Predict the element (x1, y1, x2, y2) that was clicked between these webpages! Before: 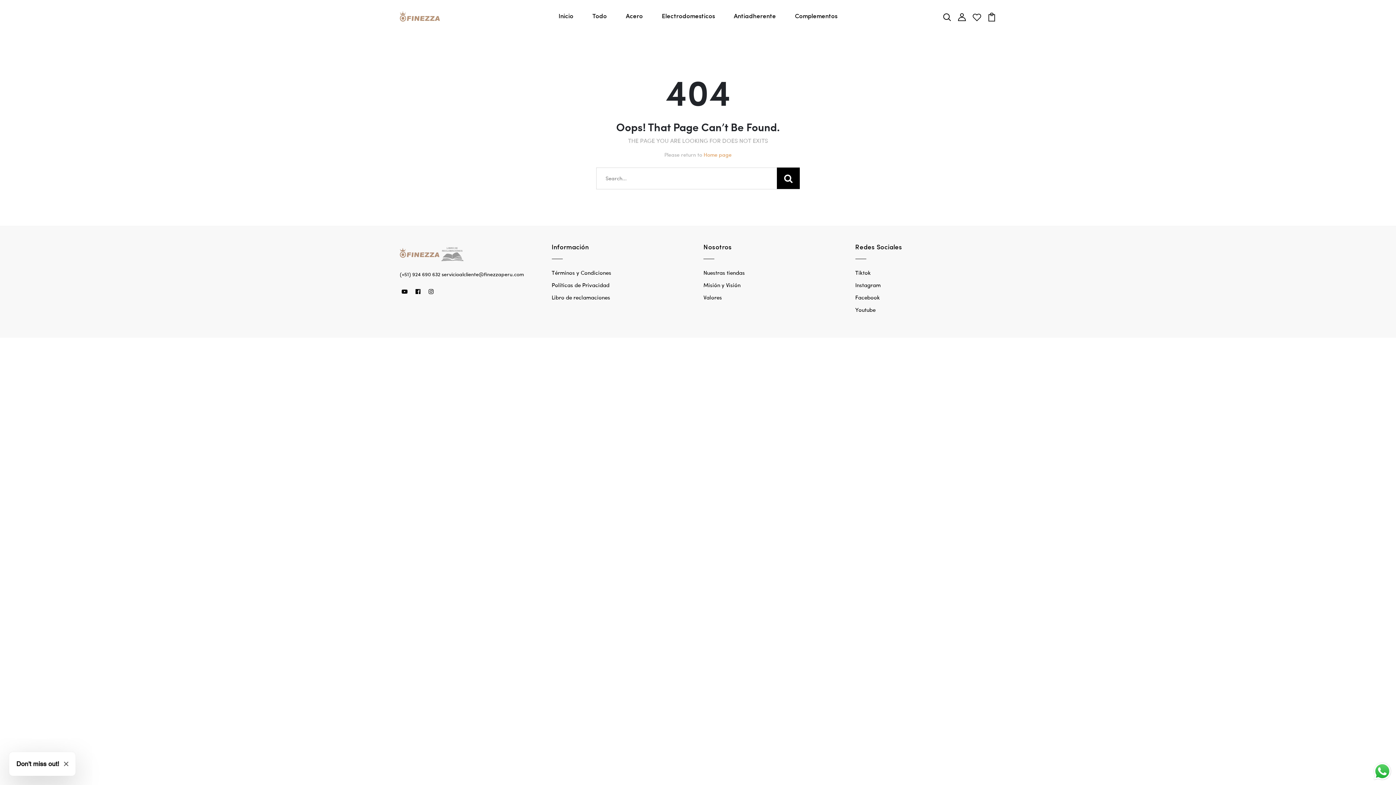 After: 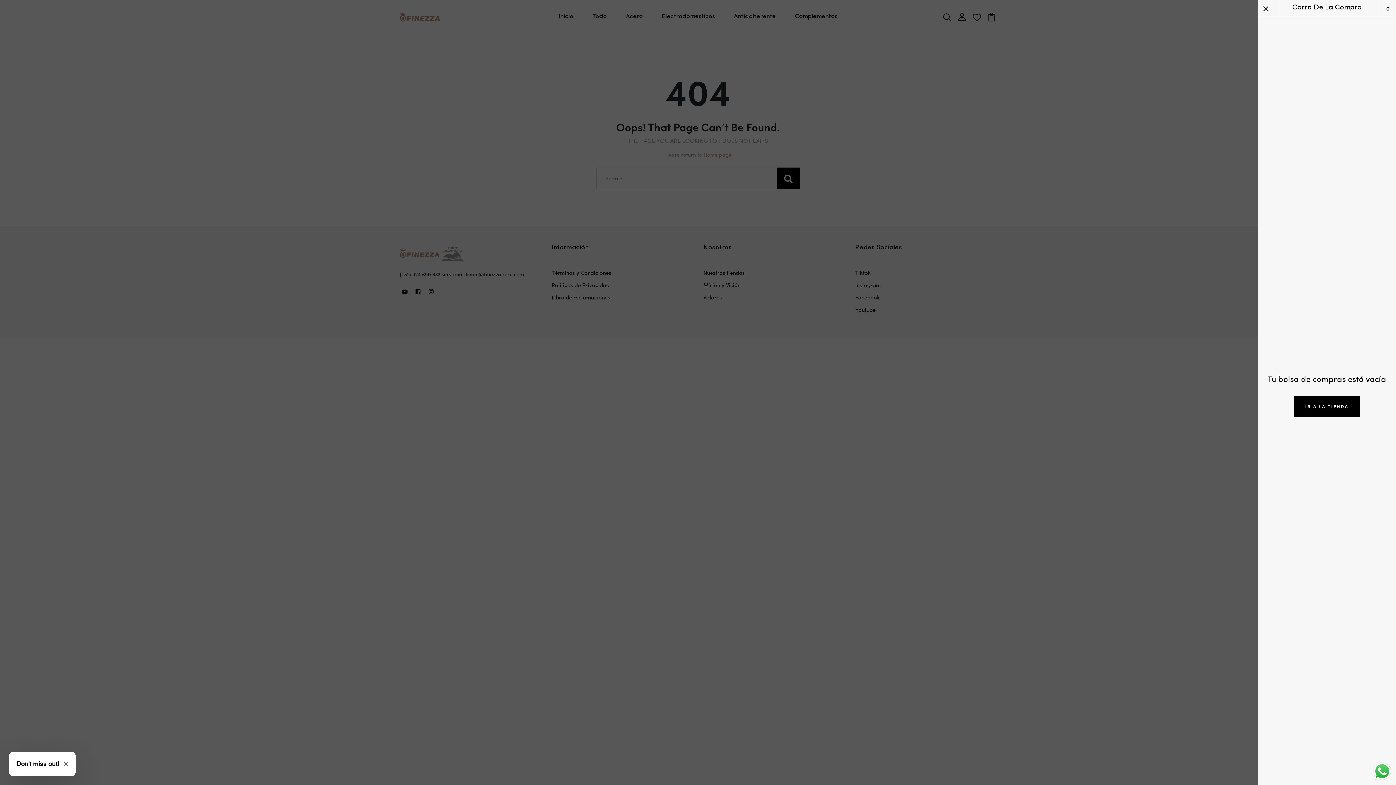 Action: bbox: (987, 12, 996, 19)